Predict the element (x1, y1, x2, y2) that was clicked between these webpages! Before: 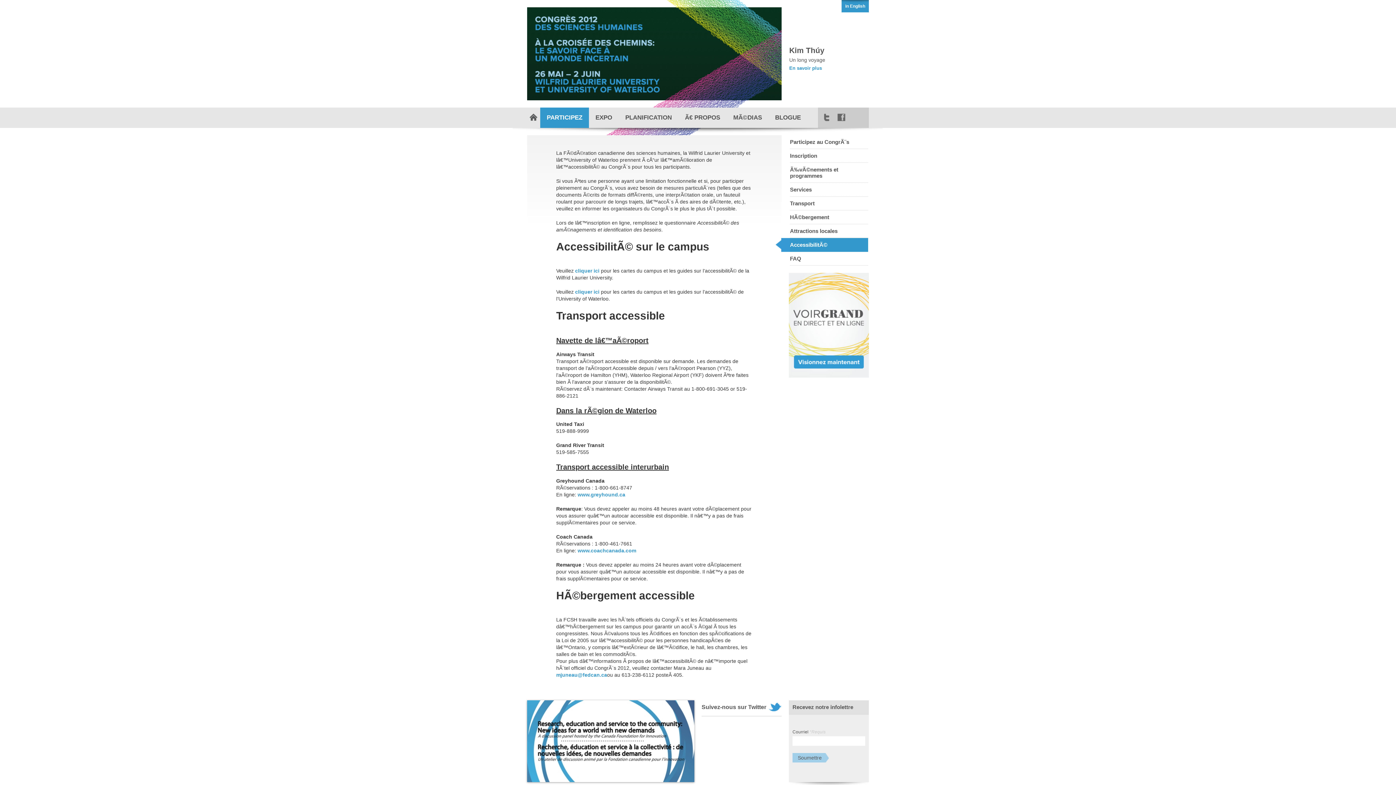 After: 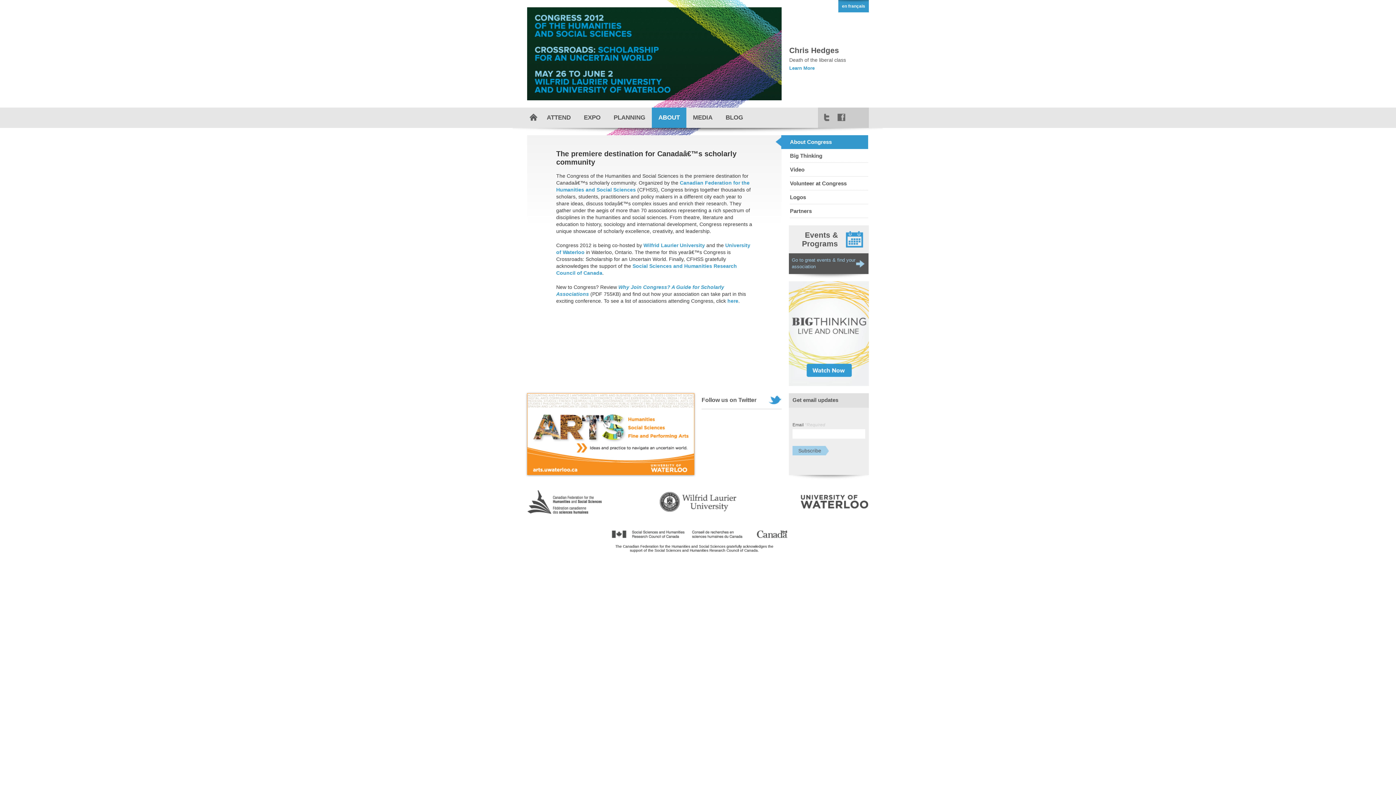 Action: bbox: (678, 107, 726, 128) label: Ã€ PROPOS